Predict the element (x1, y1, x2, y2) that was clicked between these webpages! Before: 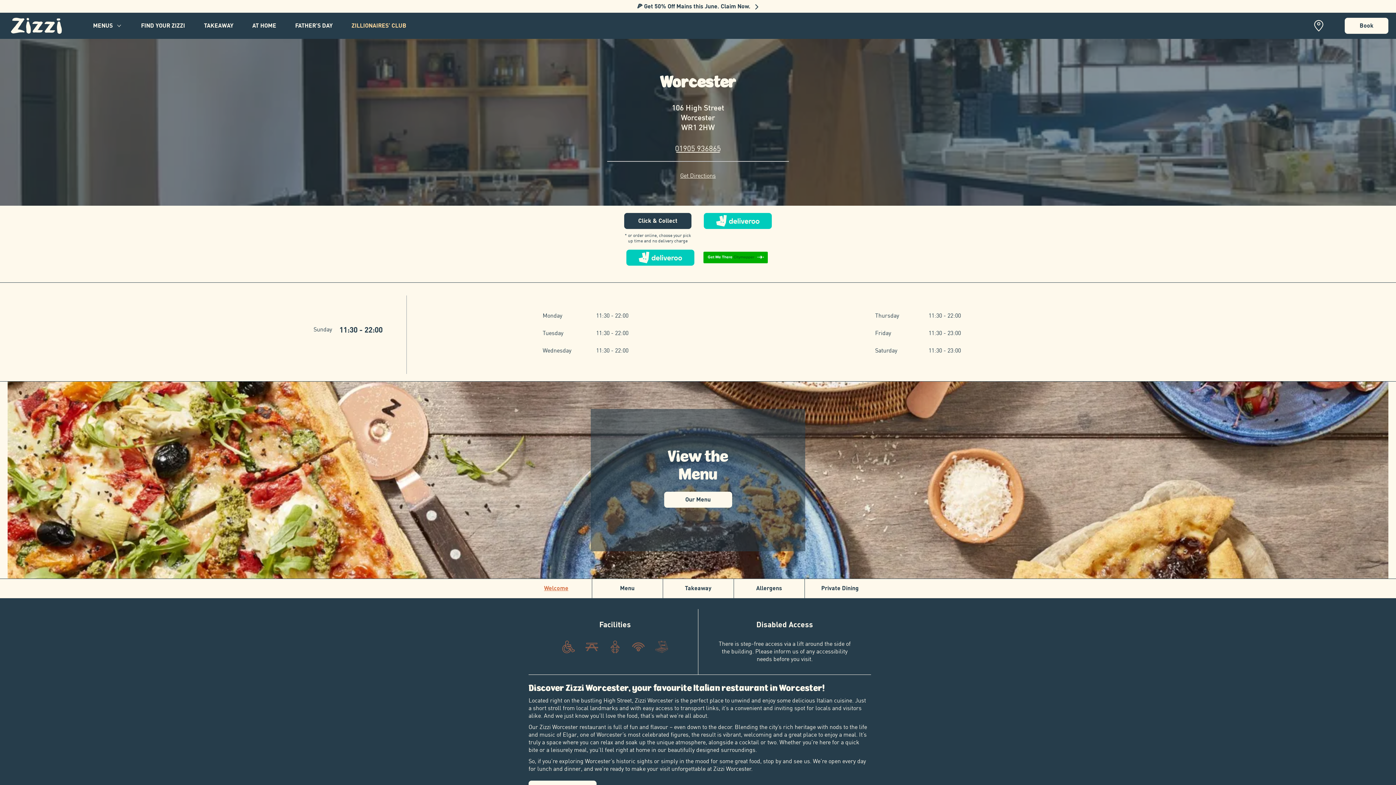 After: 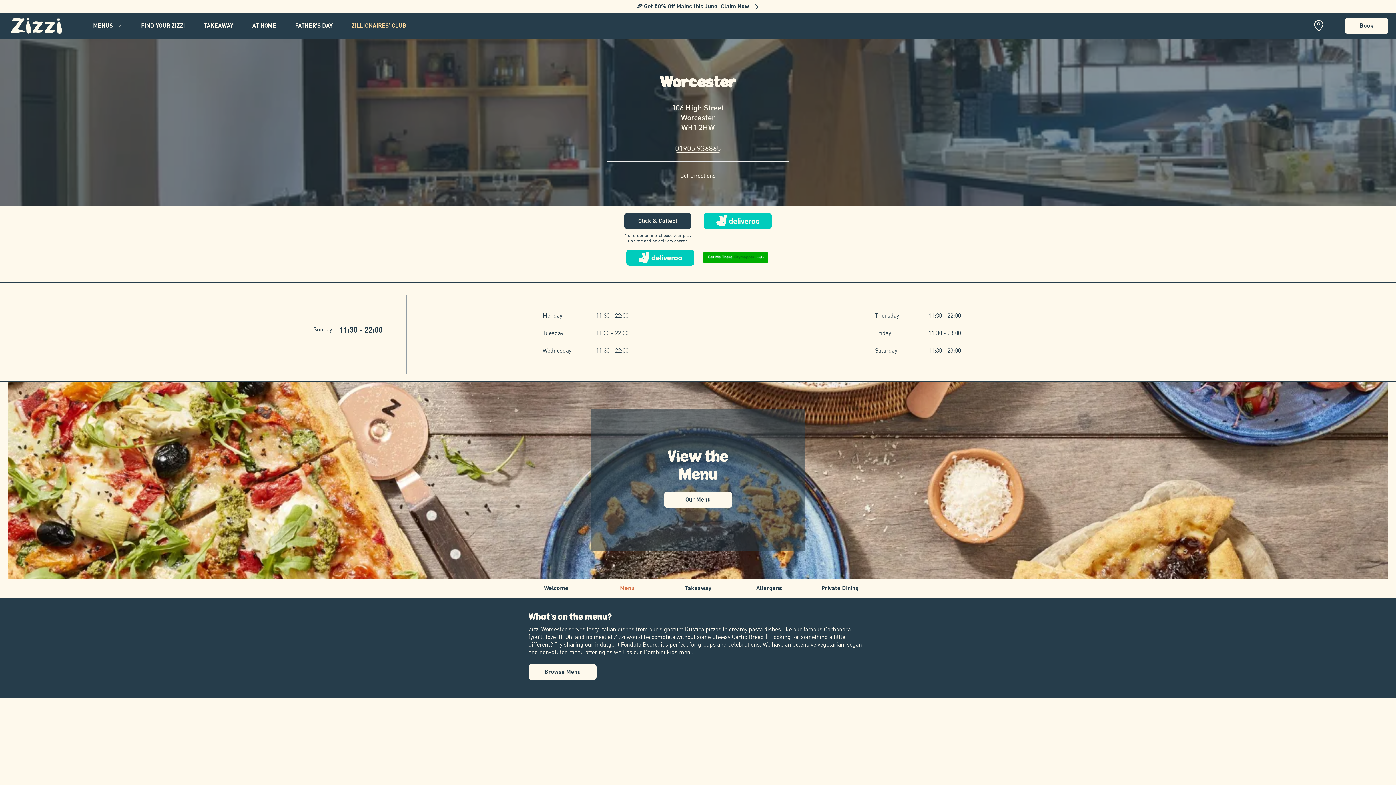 Action: bbox: (591, 579, 662, 598) label: Menu